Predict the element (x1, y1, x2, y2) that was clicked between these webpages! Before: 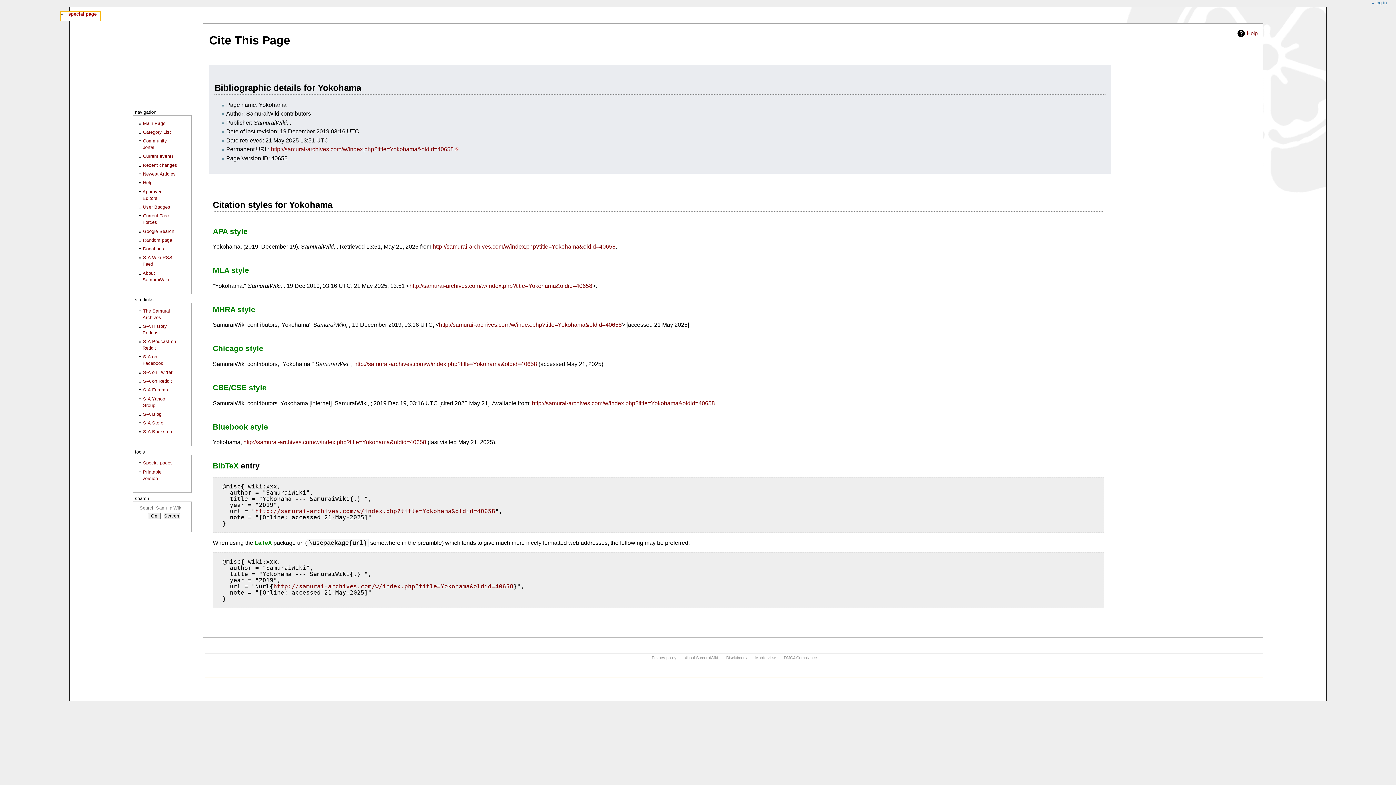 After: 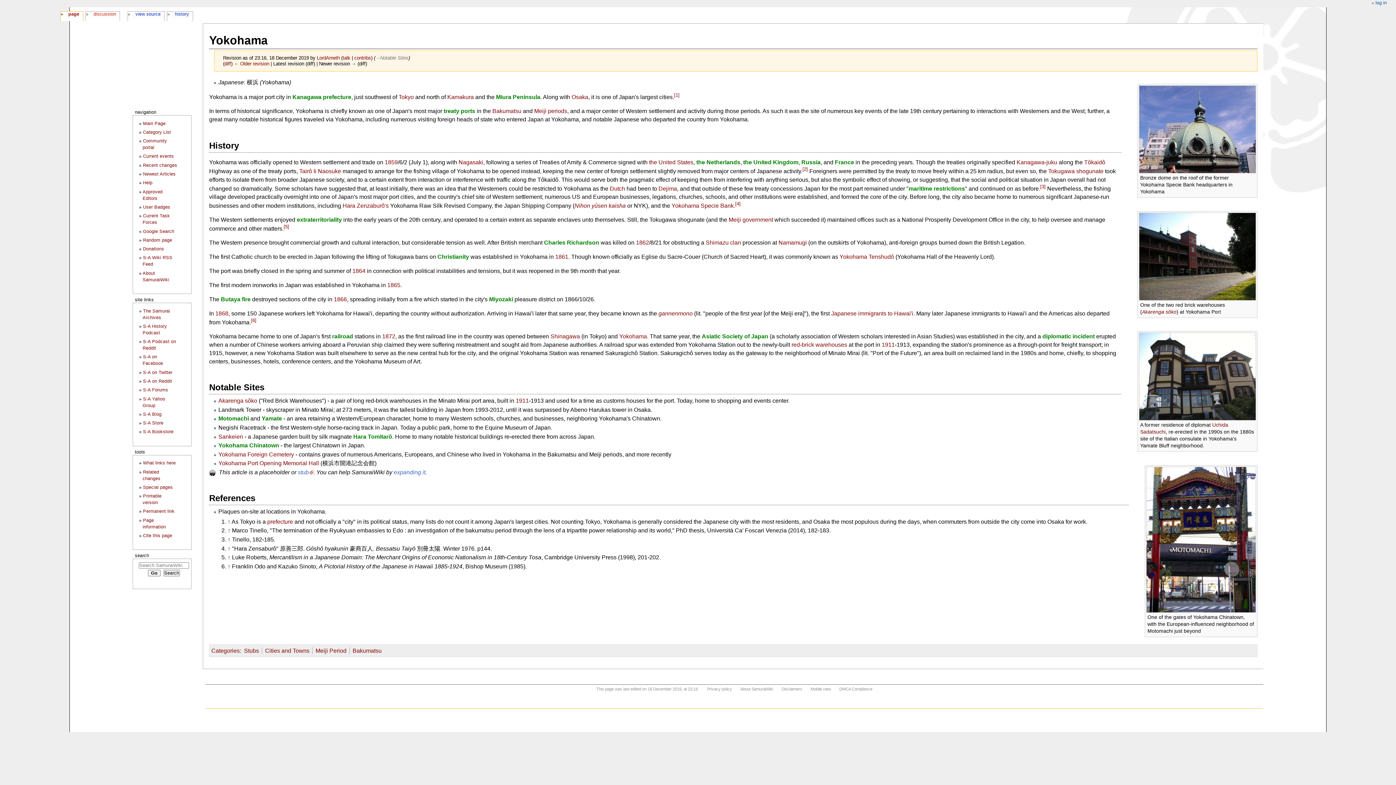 Action: label: http://samurai-archives.com/w/index.php?title=Yokohama&oldid=40658 bbox: (270, 146, 458, 152)